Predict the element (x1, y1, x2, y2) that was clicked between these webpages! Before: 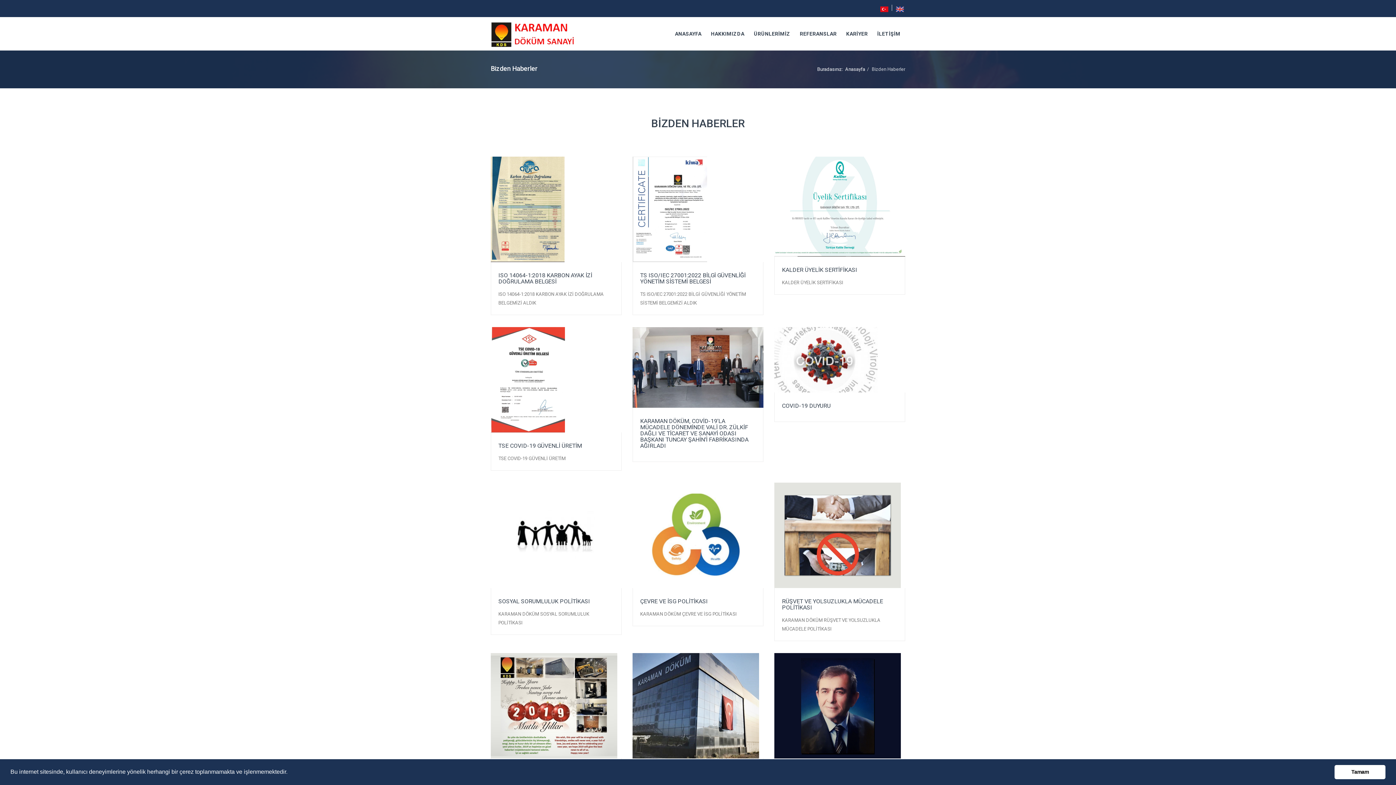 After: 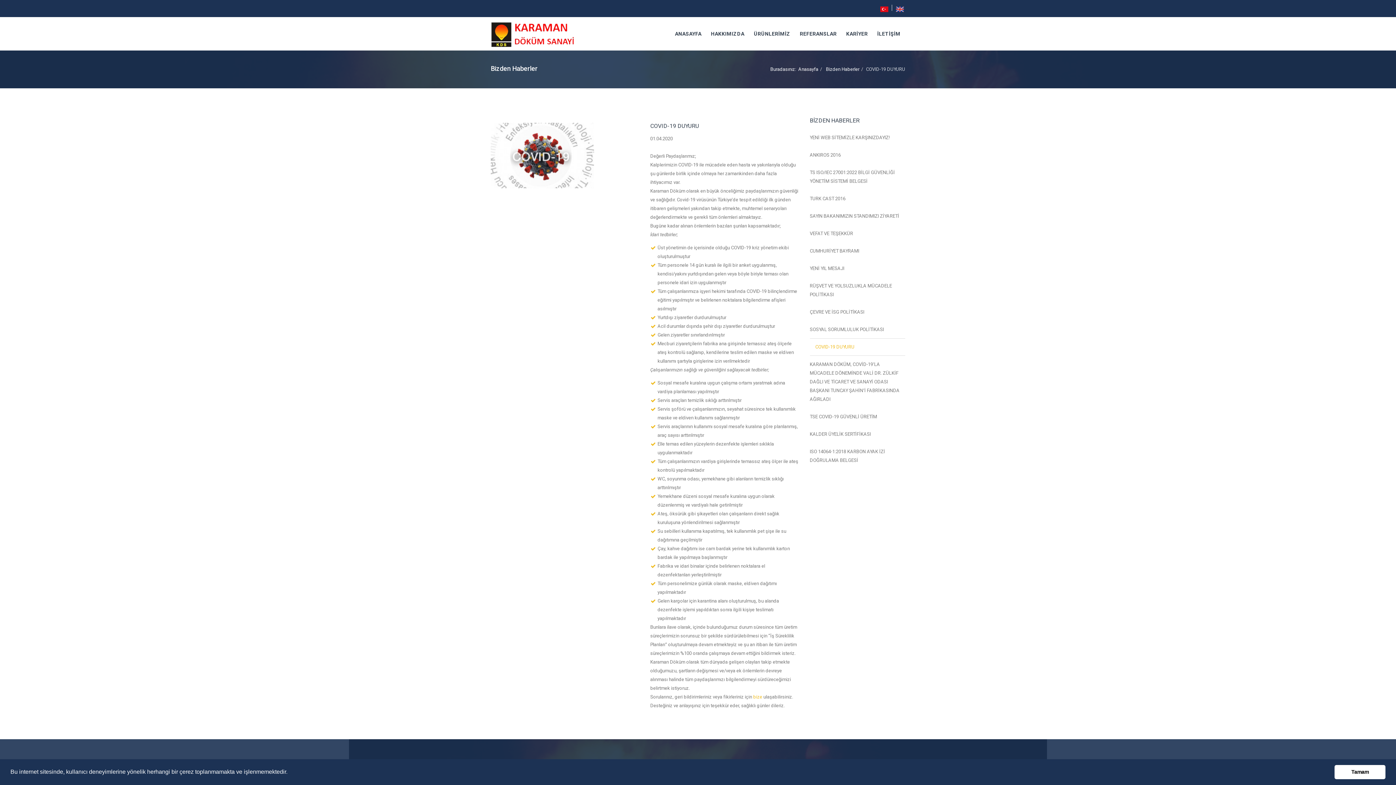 Action: label: COVID-19 DUYURU bbox: (782, 403, 830, 414)